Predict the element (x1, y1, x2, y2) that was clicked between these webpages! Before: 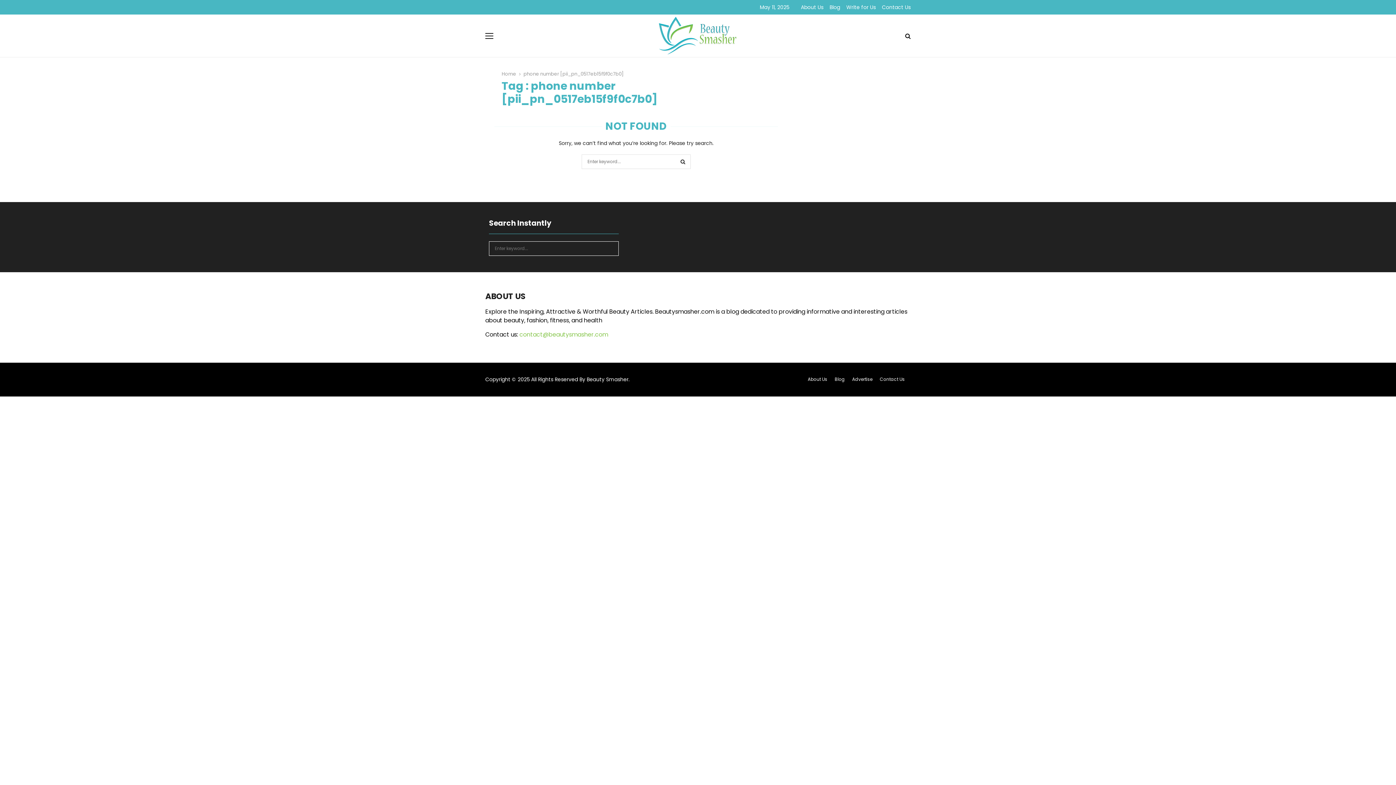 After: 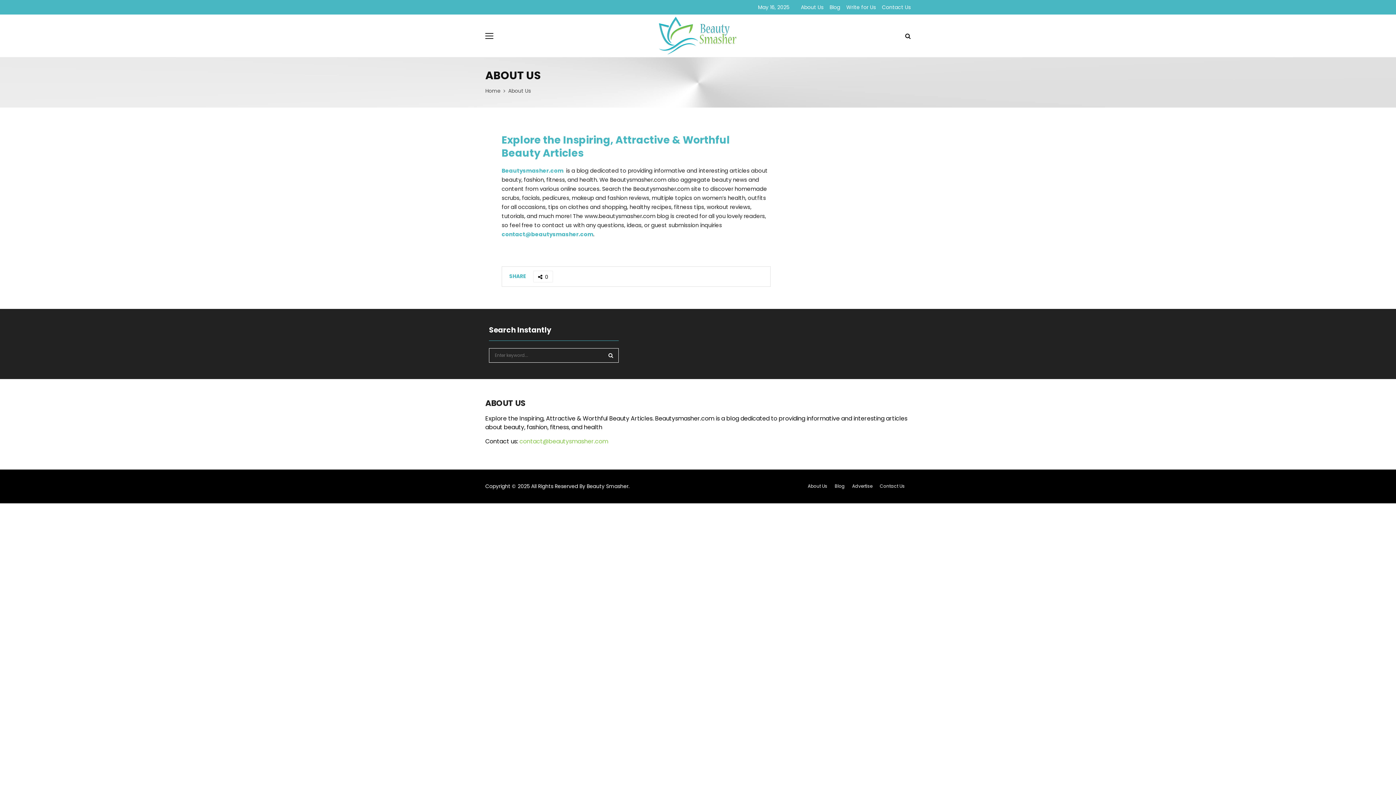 Action: label: About Us bbox: (801, 1, 823, 12)